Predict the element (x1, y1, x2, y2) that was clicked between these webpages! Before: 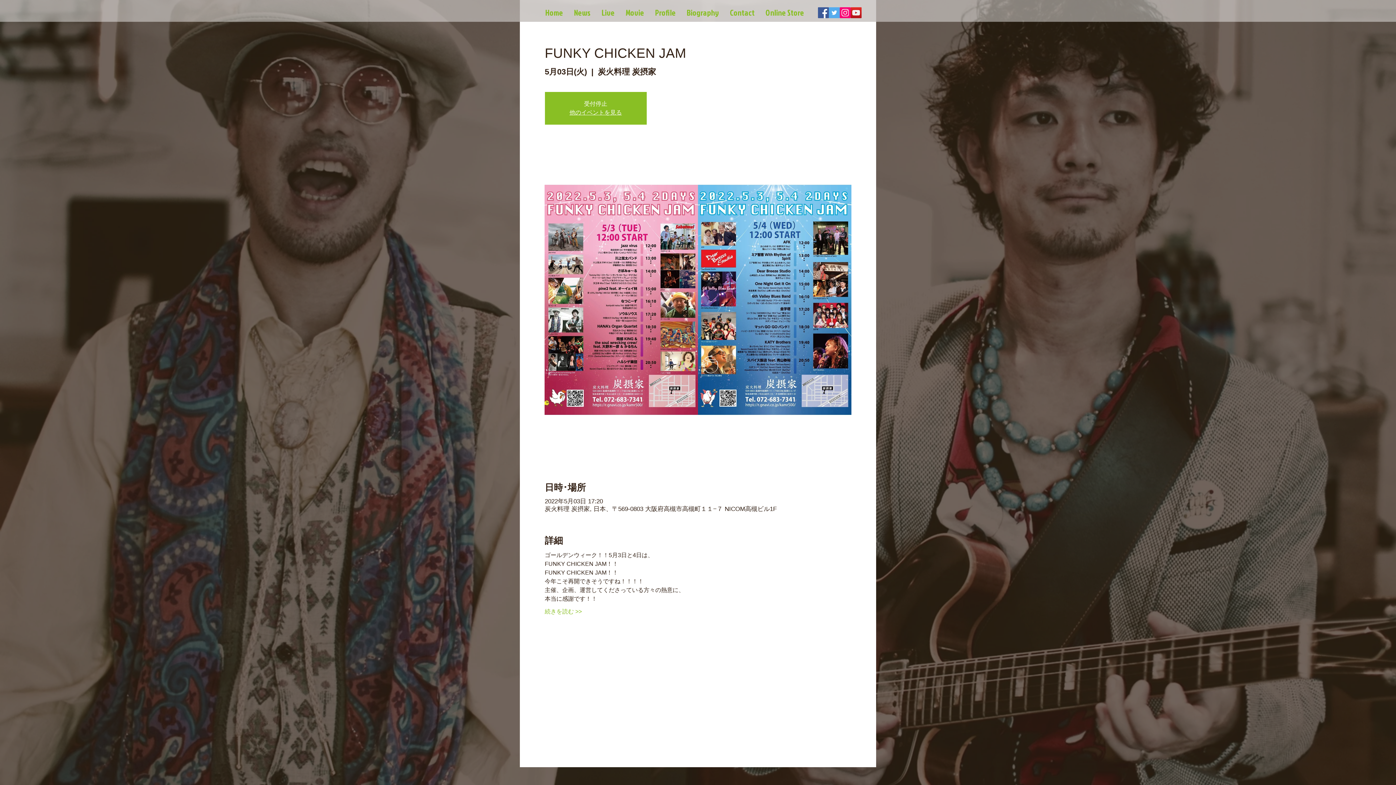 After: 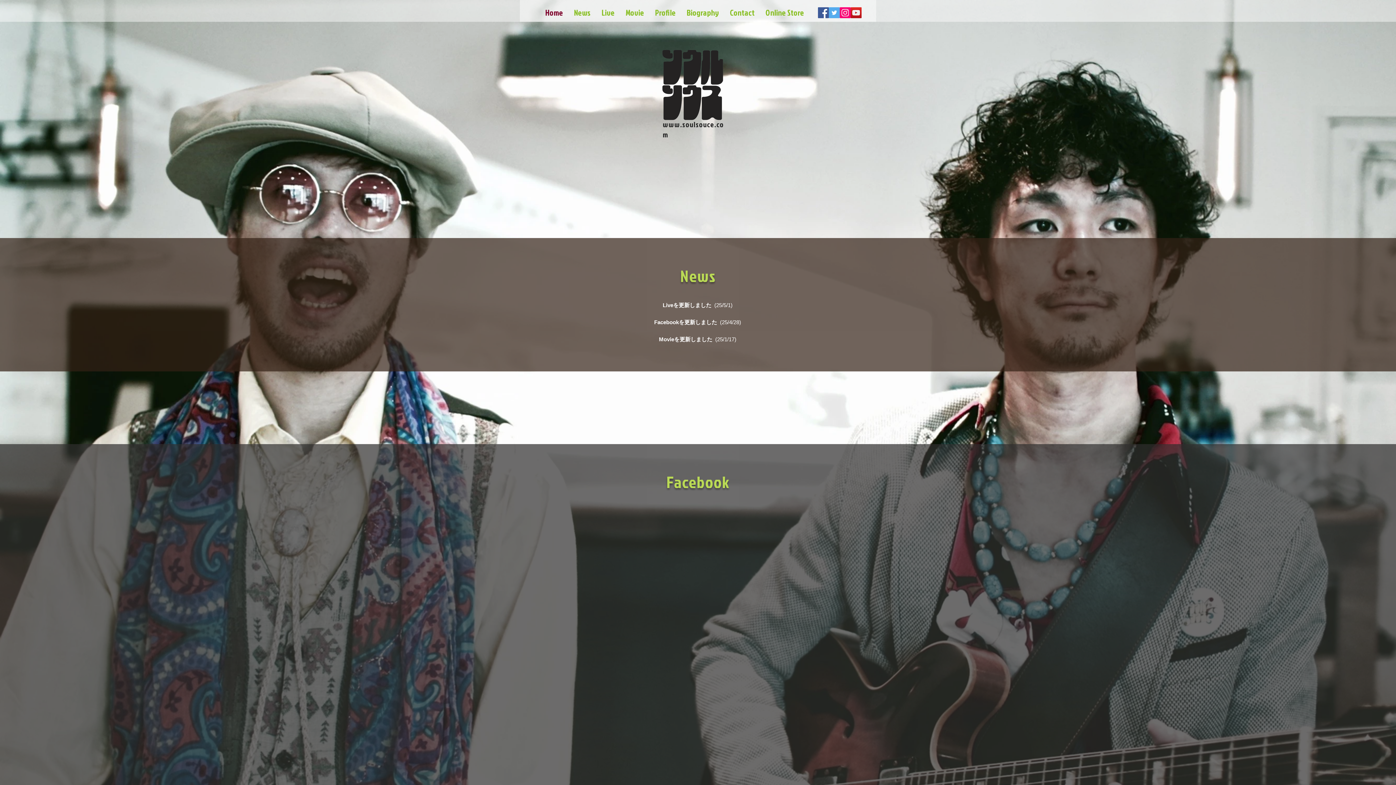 Action: label: 他のイベントを見る bbox: (569, 109, 622, 115)